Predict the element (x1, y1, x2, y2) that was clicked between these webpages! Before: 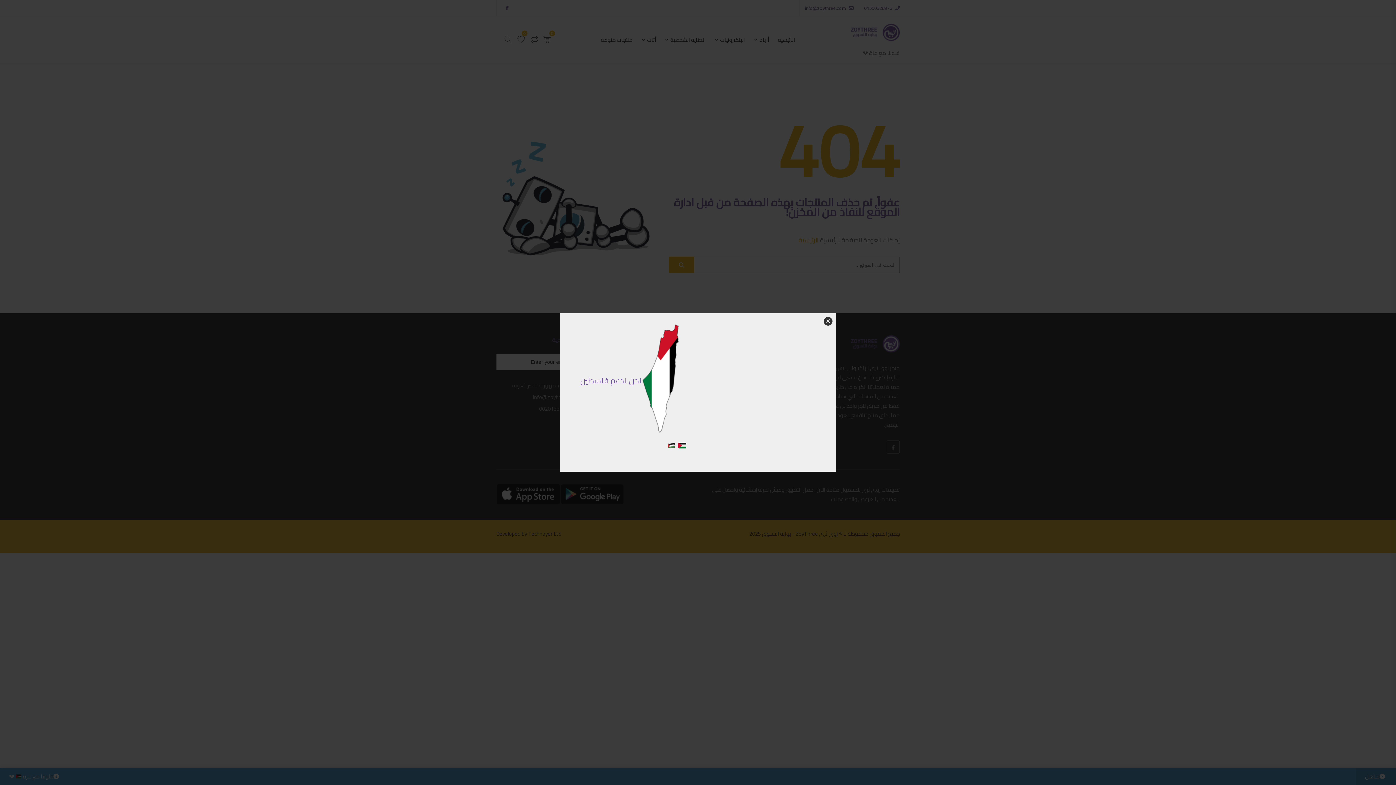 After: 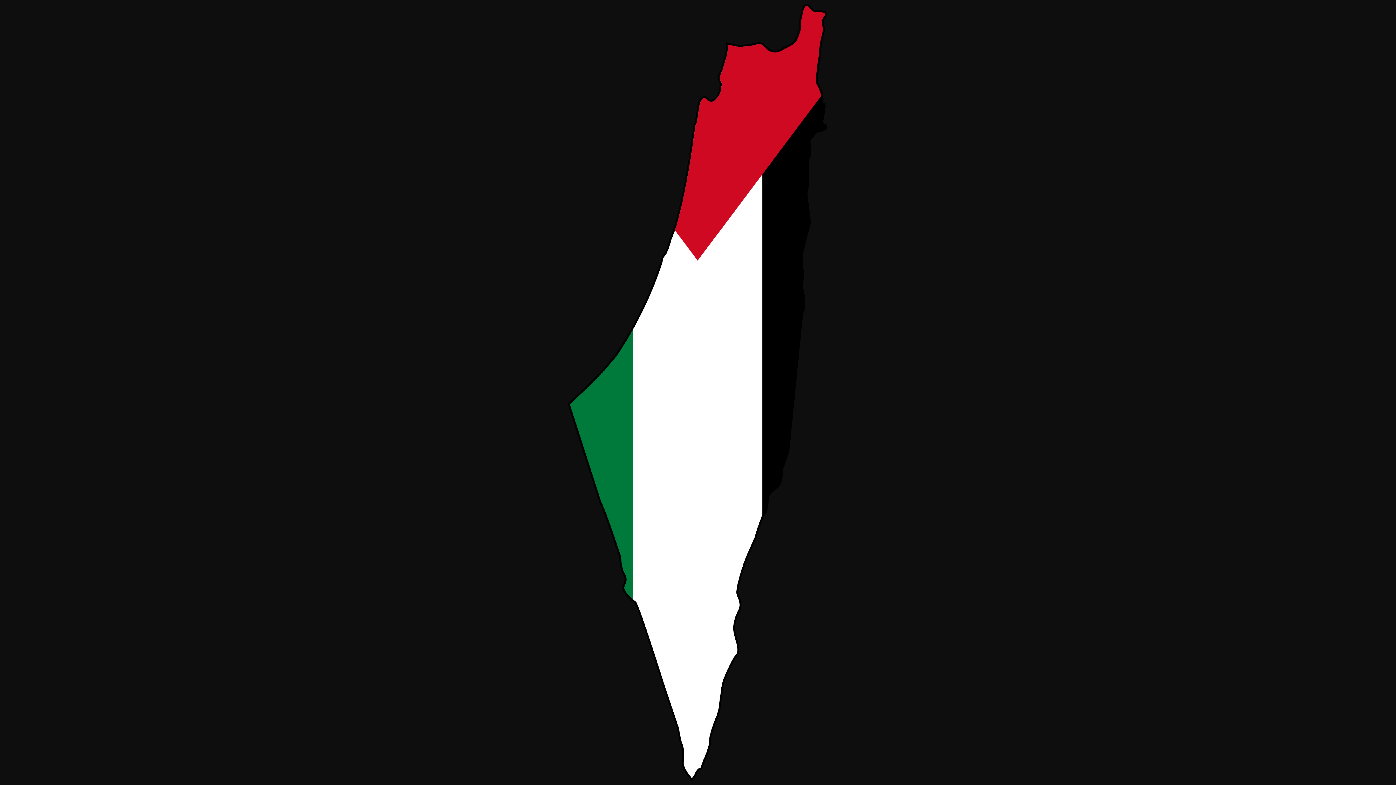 Action: bbox: (641, 373, 687, 388)